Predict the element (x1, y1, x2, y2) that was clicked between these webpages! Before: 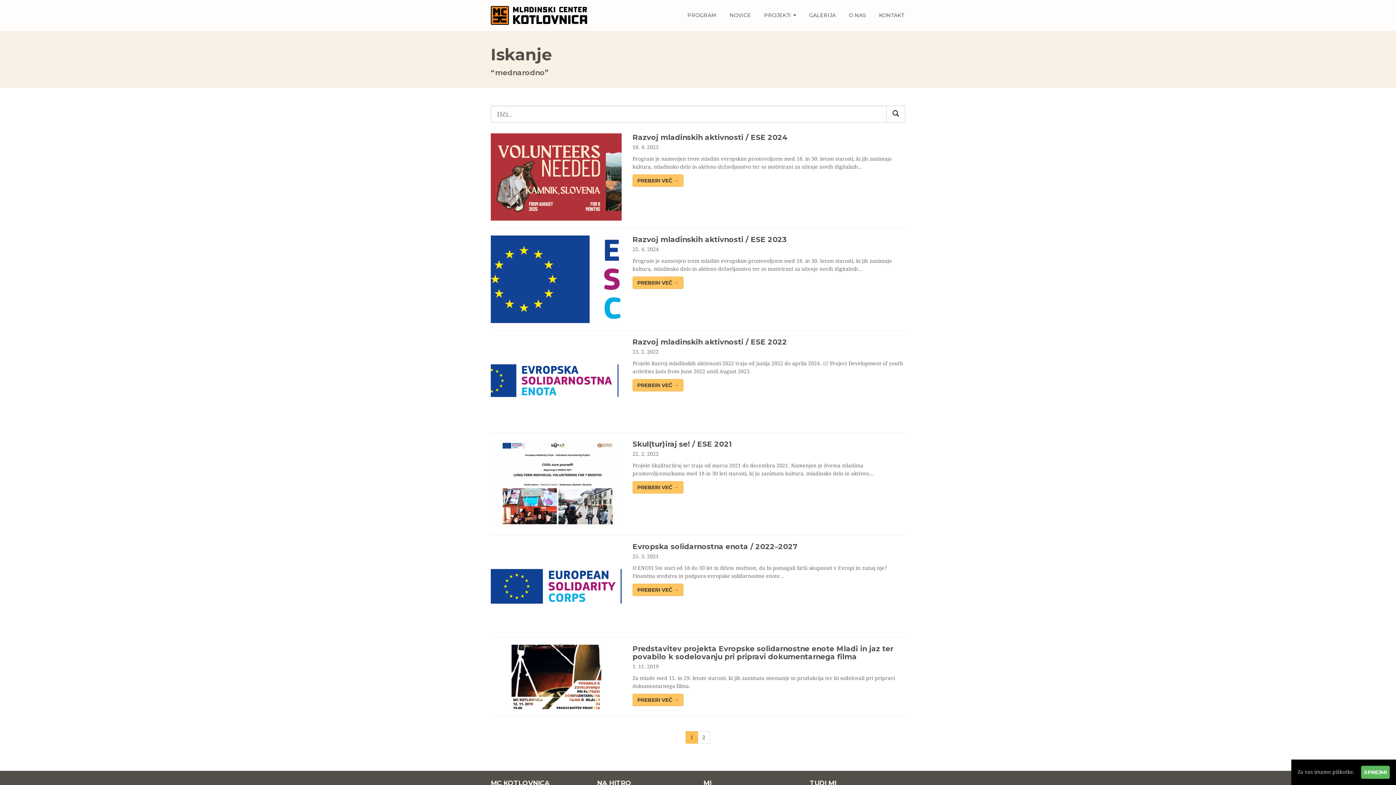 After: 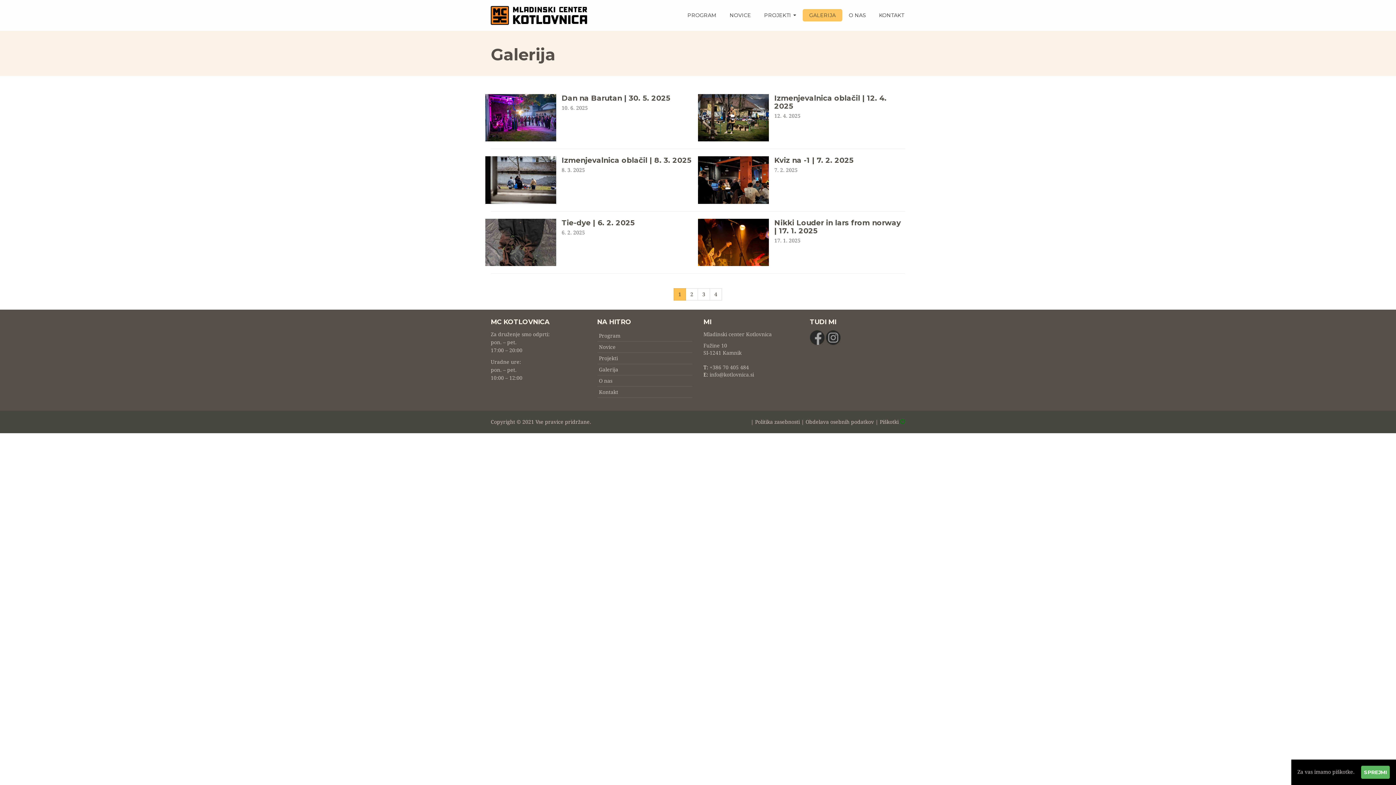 Action: bbox: (802, 9, 842, 21) label: GALERIJA